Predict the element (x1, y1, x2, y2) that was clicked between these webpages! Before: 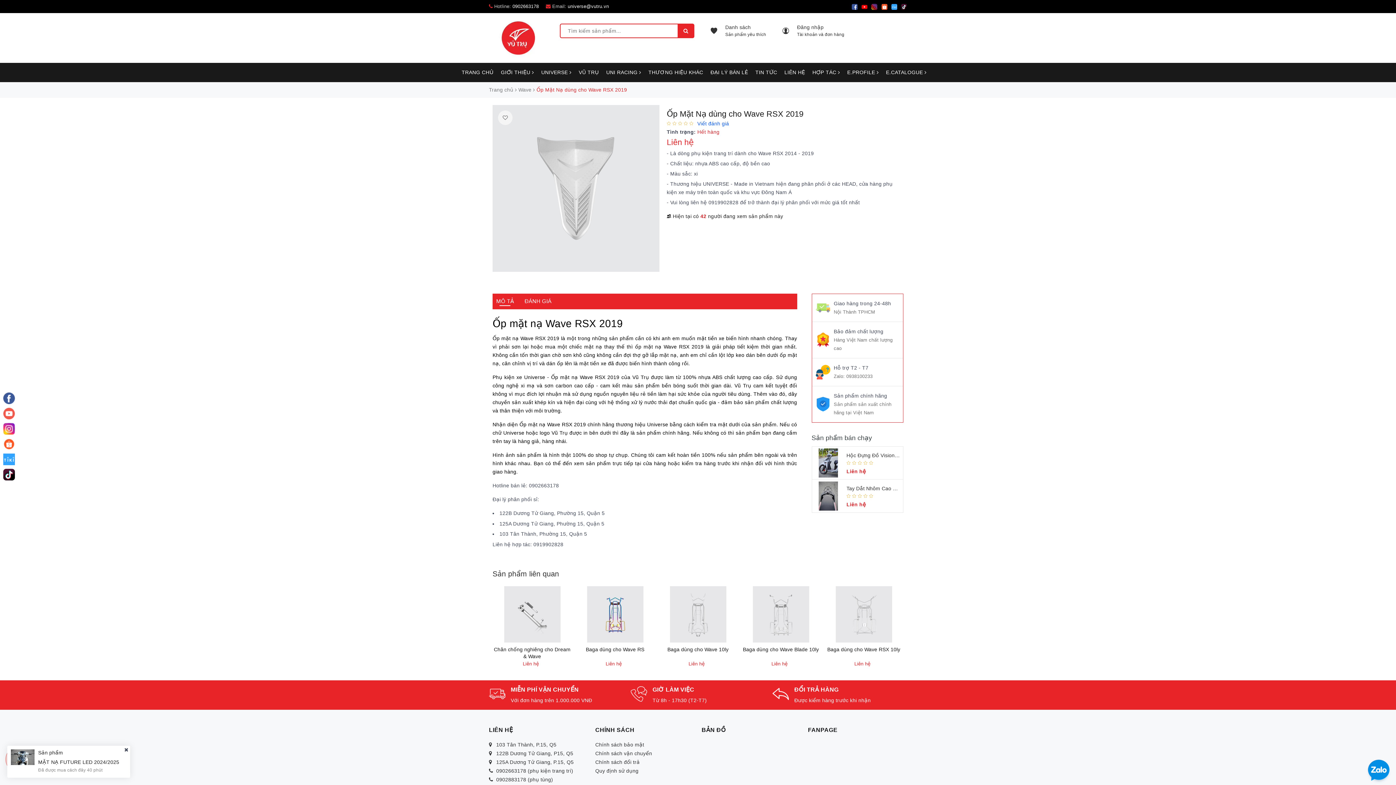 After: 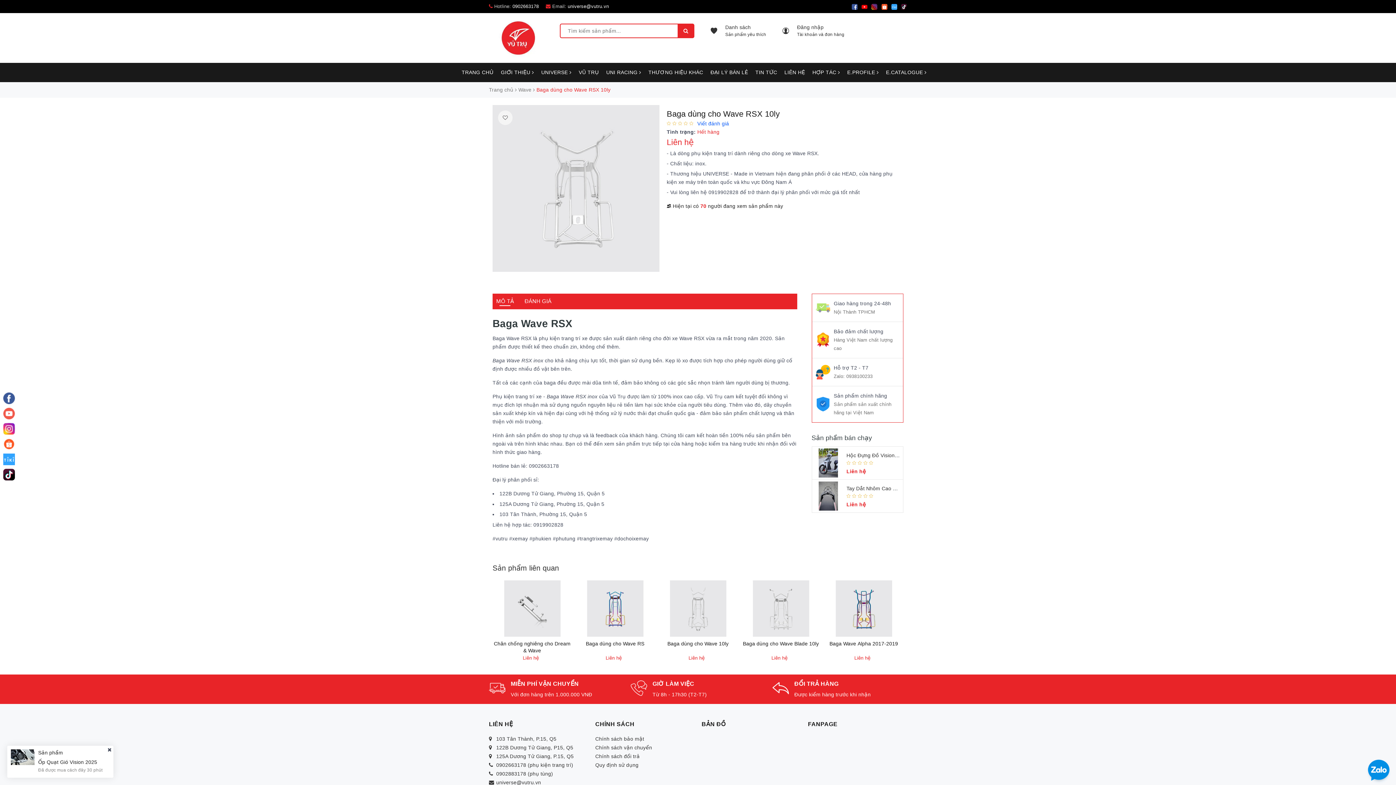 Action: bbox: (824, 646, 903, 660) label: Baga dùng cho Wave RSX 10ly